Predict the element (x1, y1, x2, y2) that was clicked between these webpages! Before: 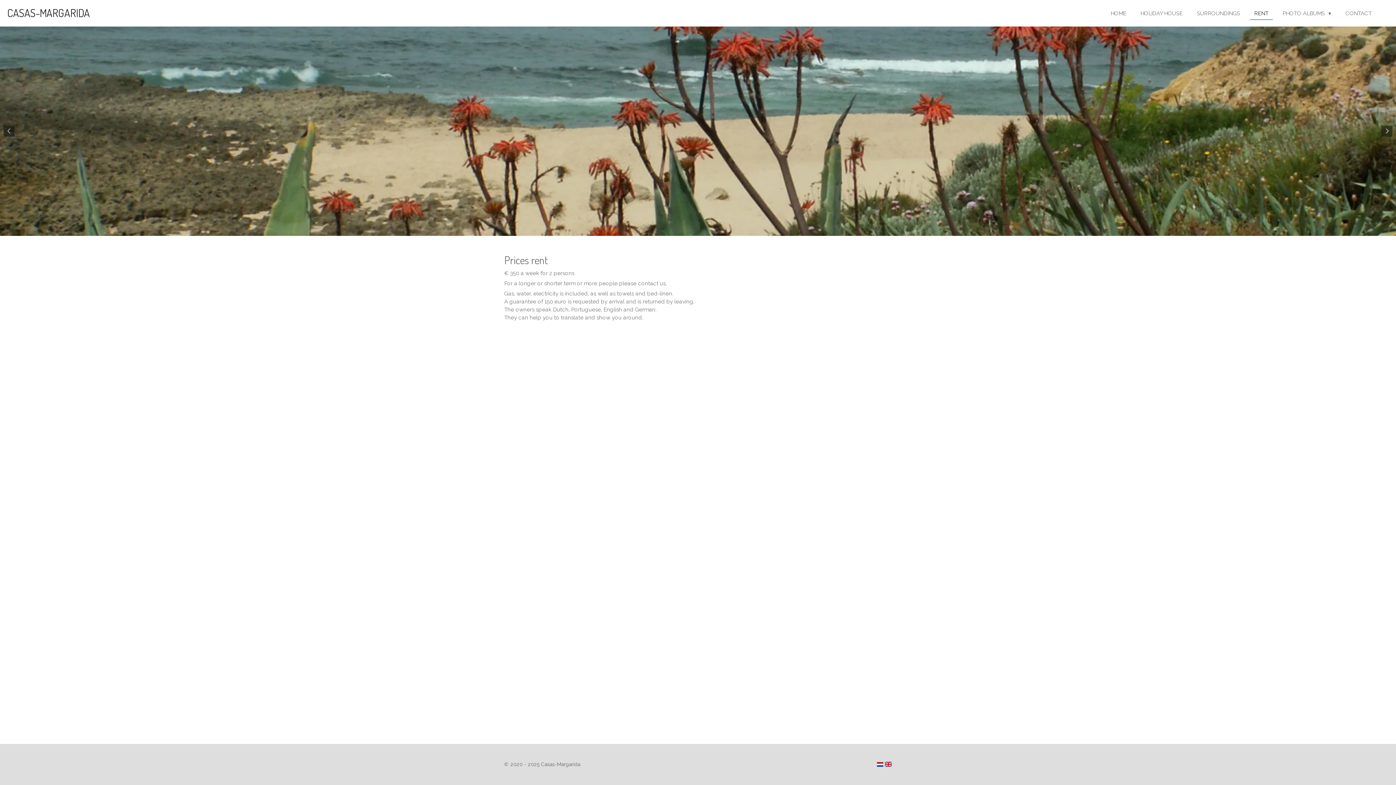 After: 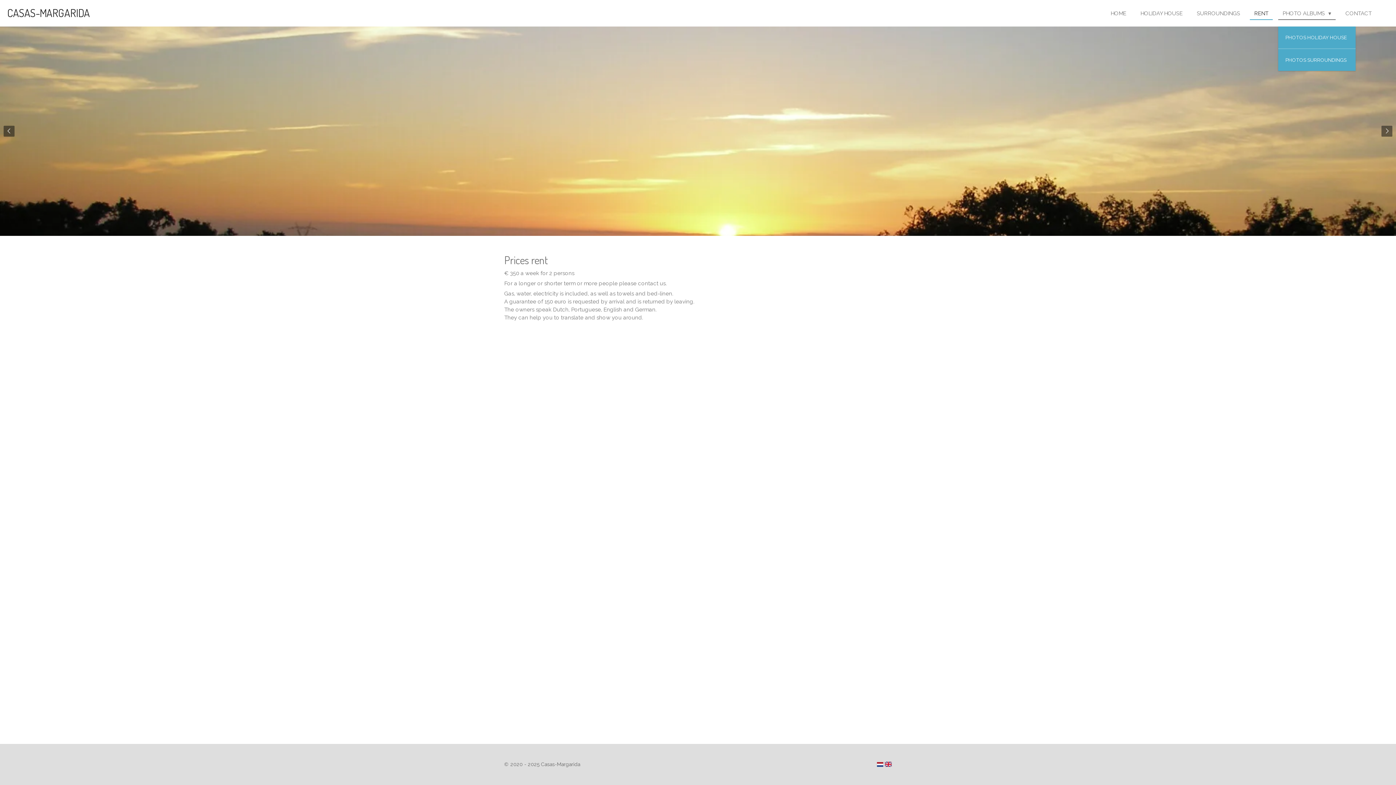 Action: bbox: (1278, 7, 1336, 19) label: PHOTO ALBUMS 